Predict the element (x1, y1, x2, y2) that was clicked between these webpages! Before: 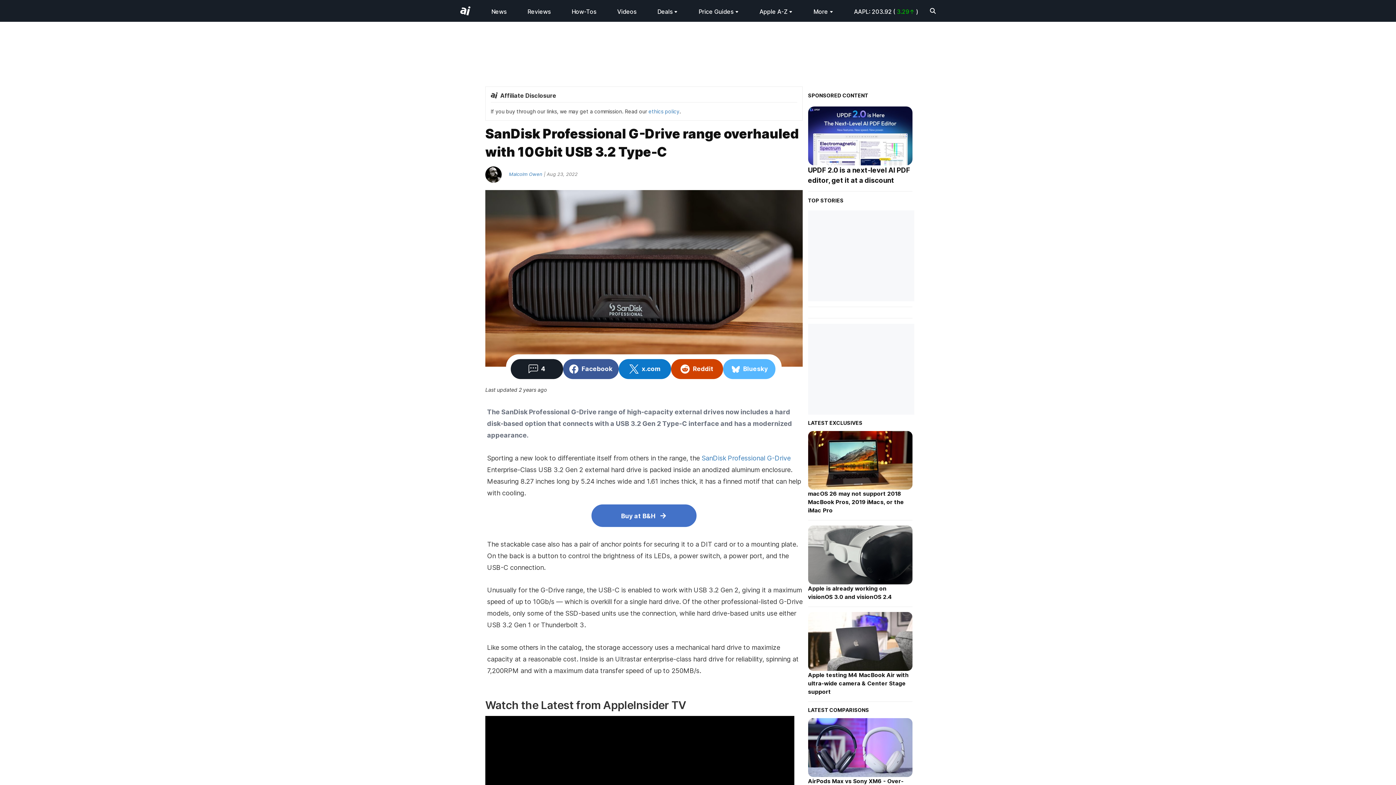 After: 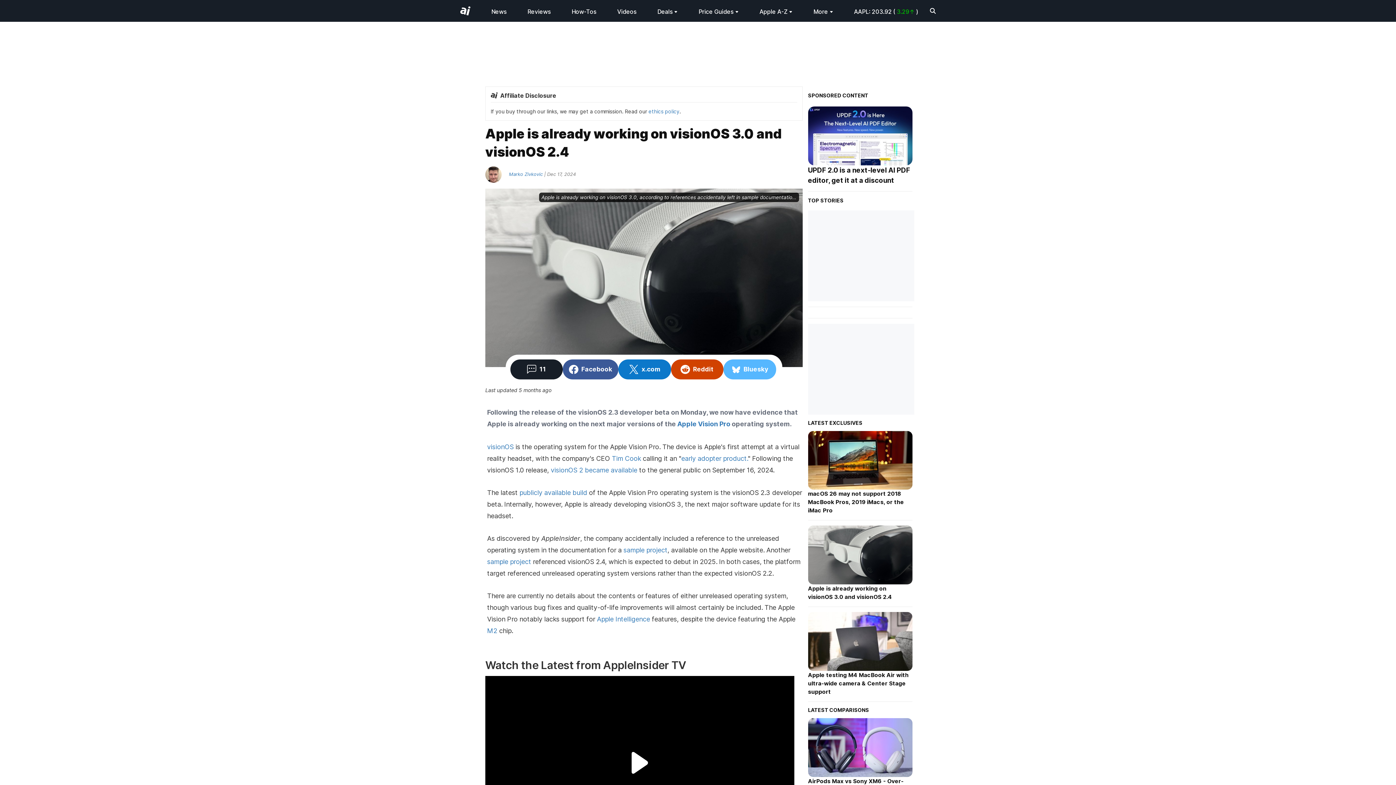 Action: bbox: (808, 584, 912, 606) label: Apple is already working on visionOS 3.0 and visionOS 2.4